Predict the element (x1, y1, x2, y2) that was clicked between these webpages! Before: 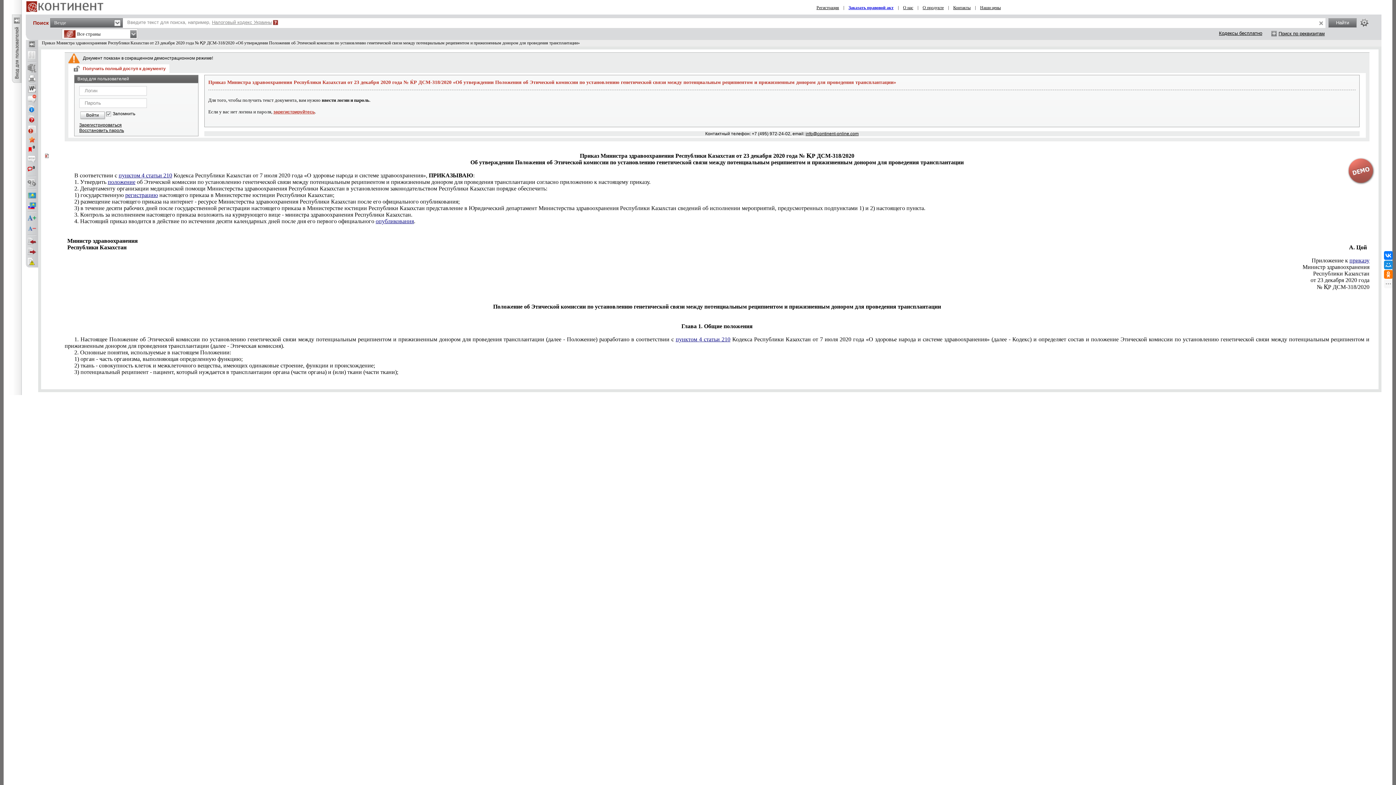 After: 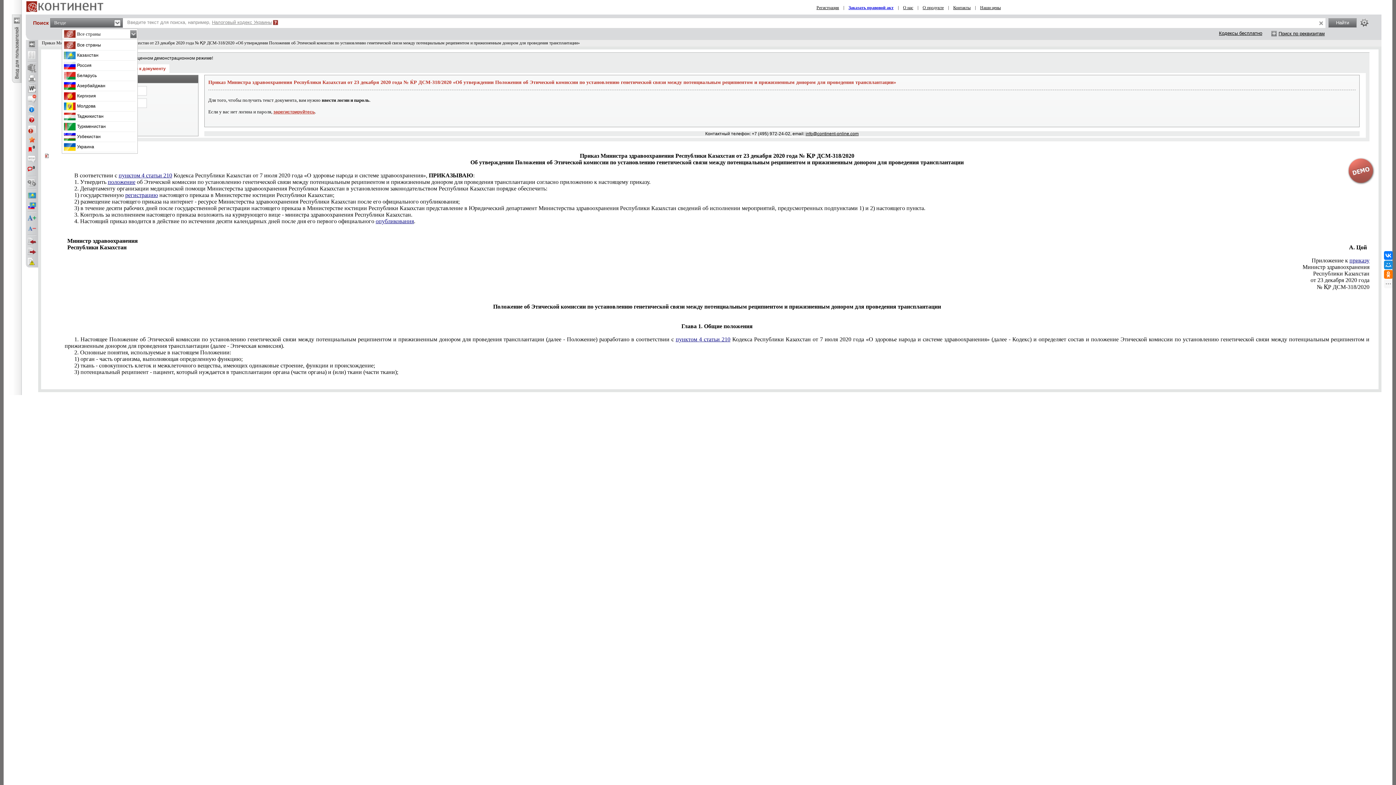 Action: bbox: (61, 28, 137, 39) label: Все страны